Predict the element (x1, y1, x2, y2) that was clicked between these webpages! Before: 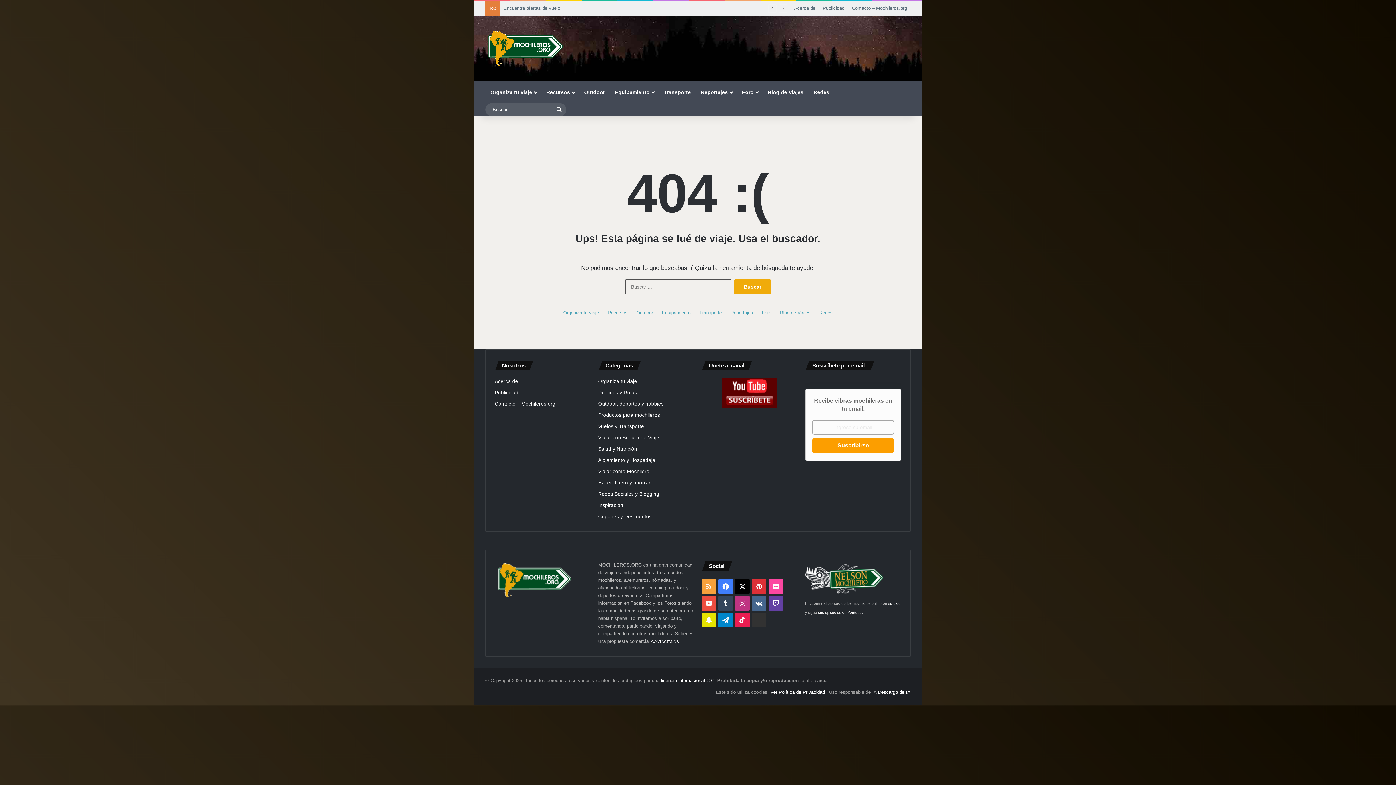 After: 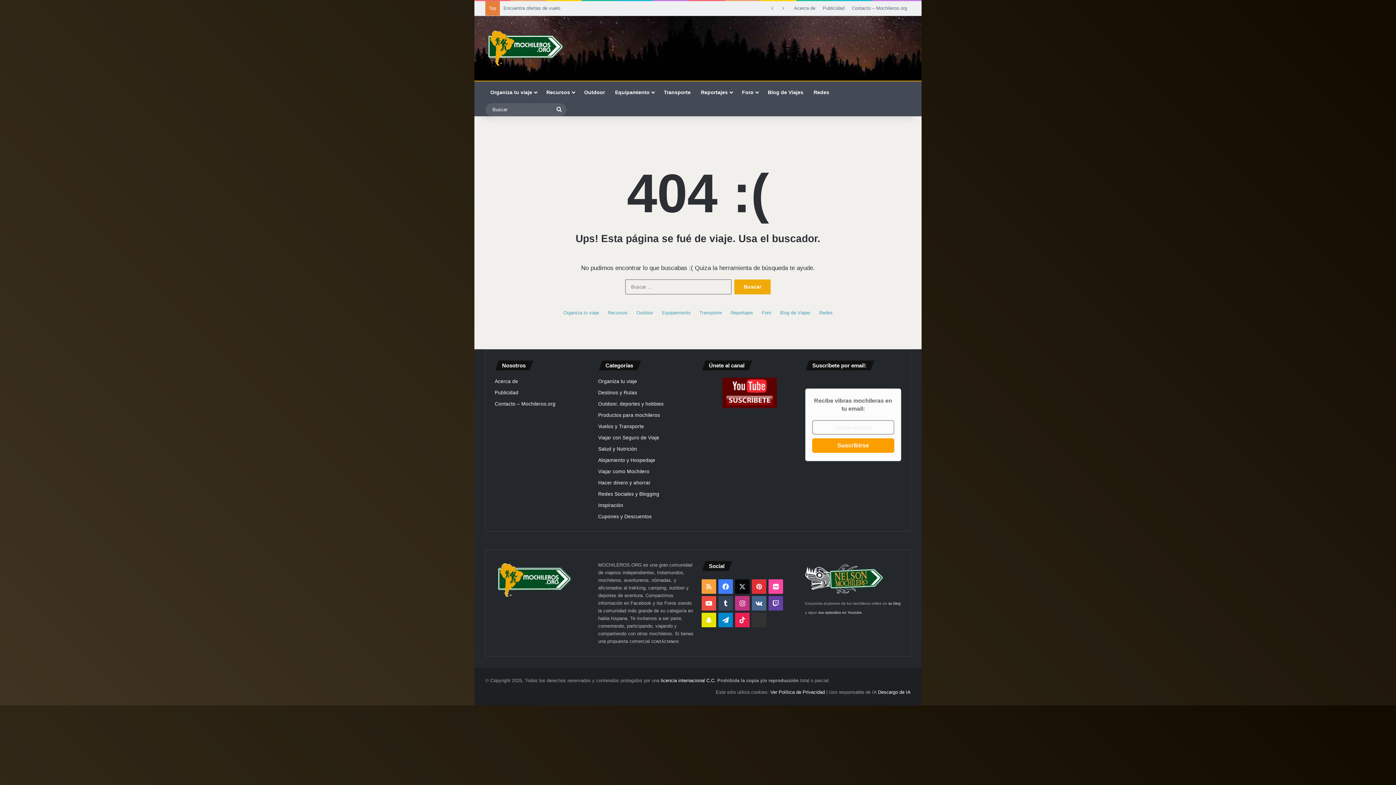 Action: label: X bbox: (735, 579, 749, 594)